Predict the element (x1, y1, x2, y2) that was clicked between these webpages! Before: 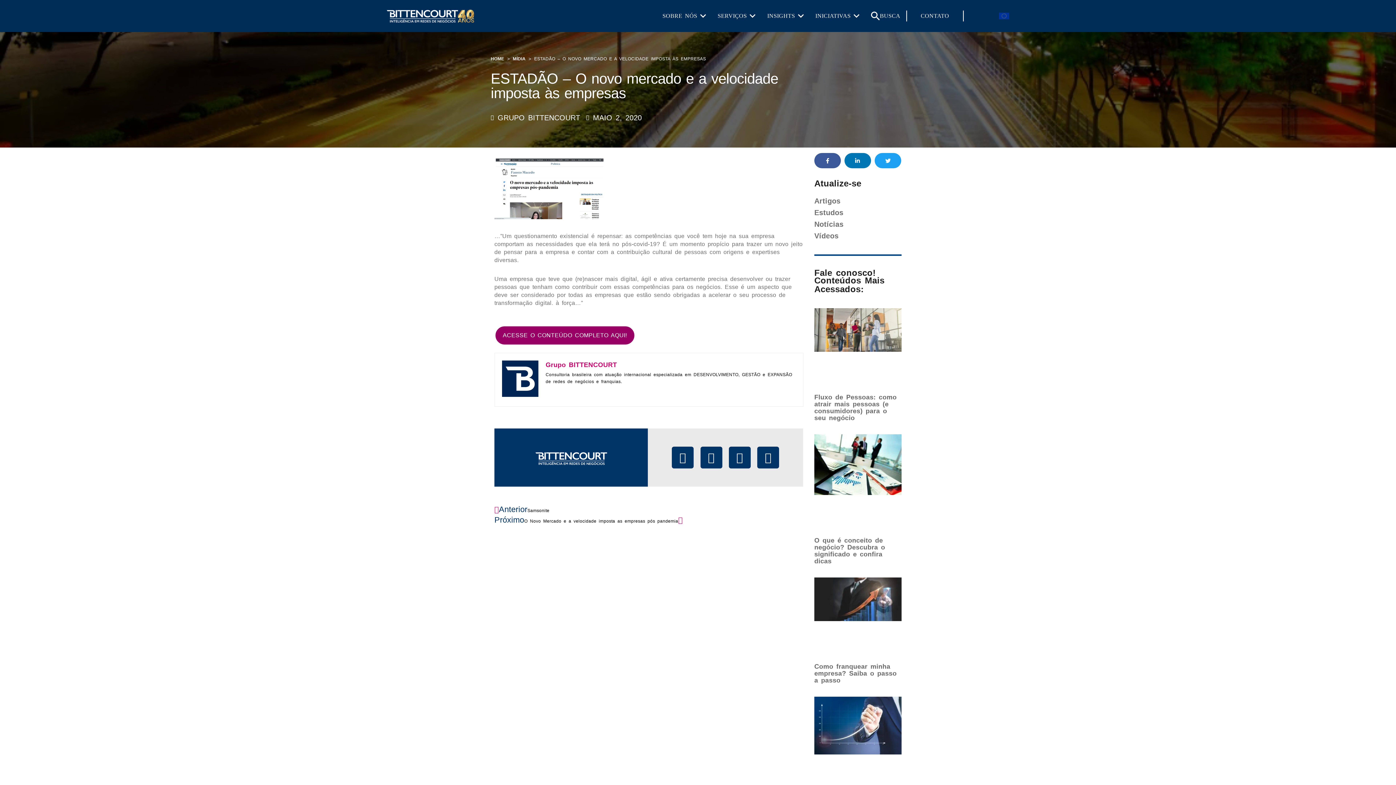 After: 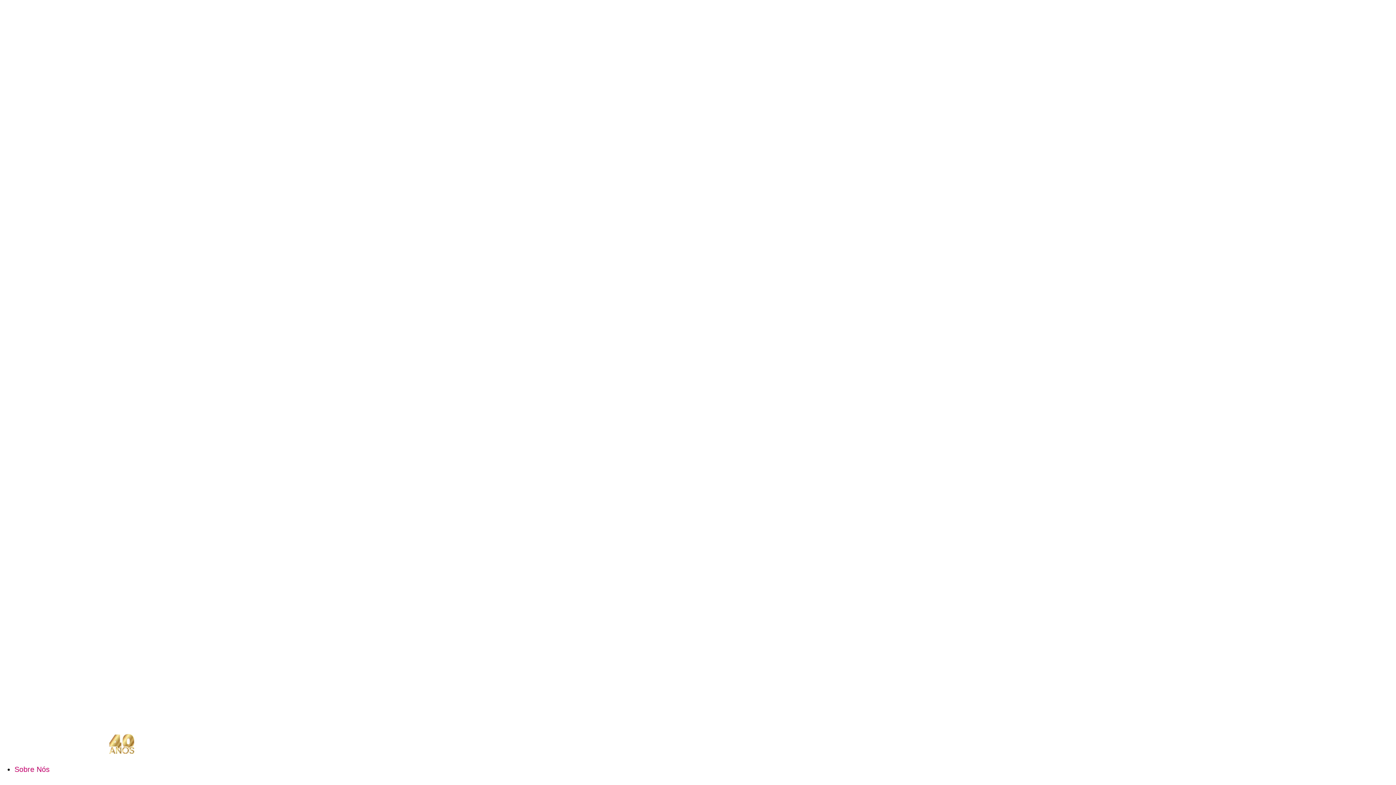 Action: bbox: (999, 12, 1009, 23)